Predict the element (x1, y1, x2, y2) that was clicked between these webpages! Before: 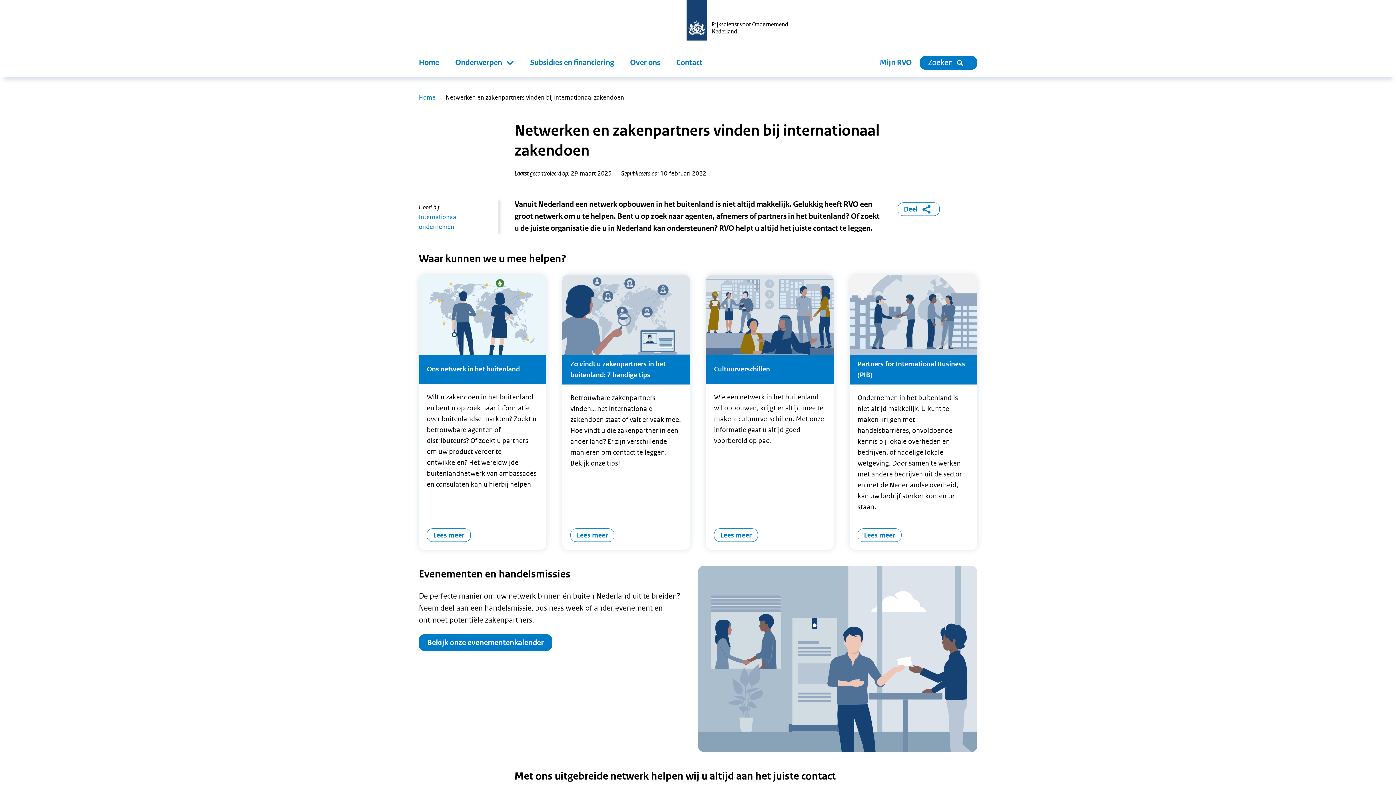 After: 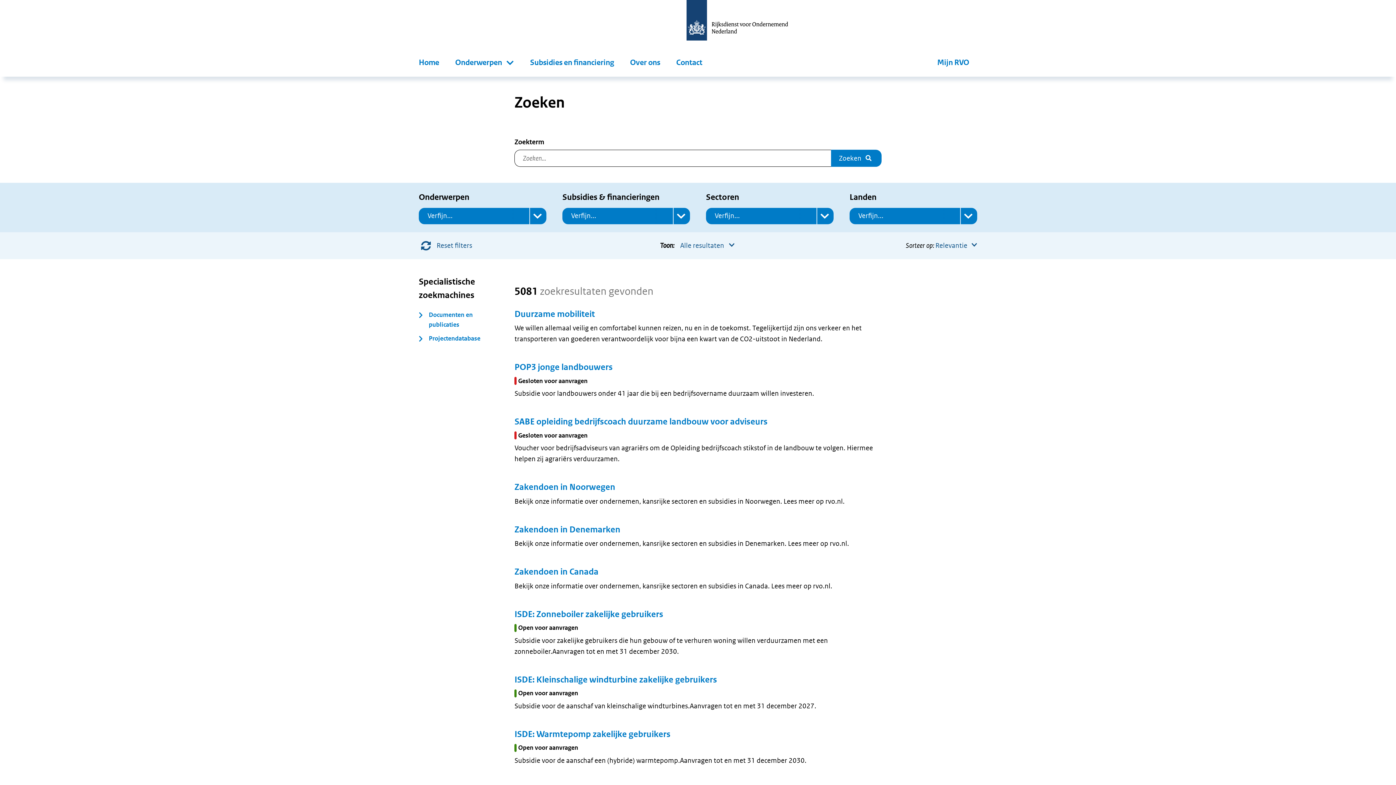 Action: bbox: (920, 55, 977, 69) label: Zoeken